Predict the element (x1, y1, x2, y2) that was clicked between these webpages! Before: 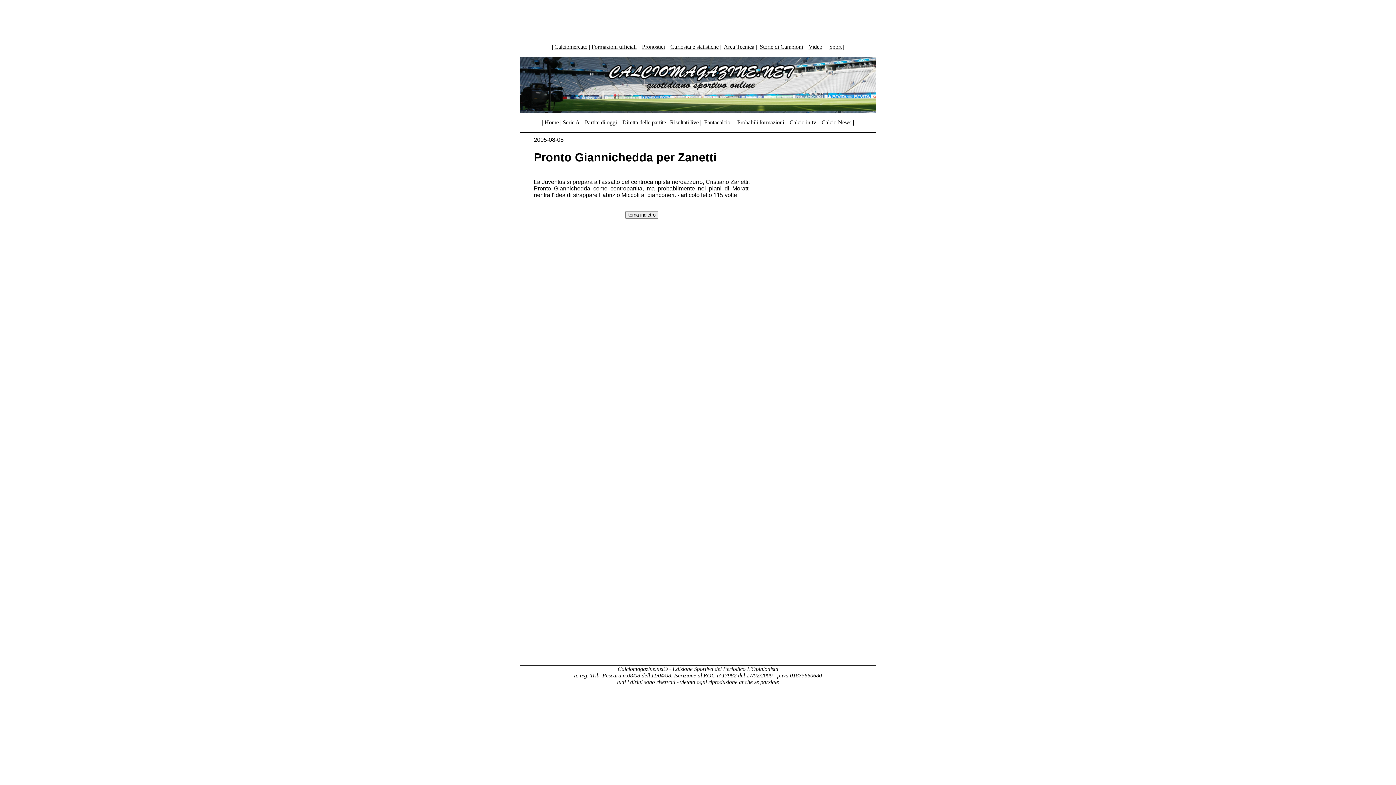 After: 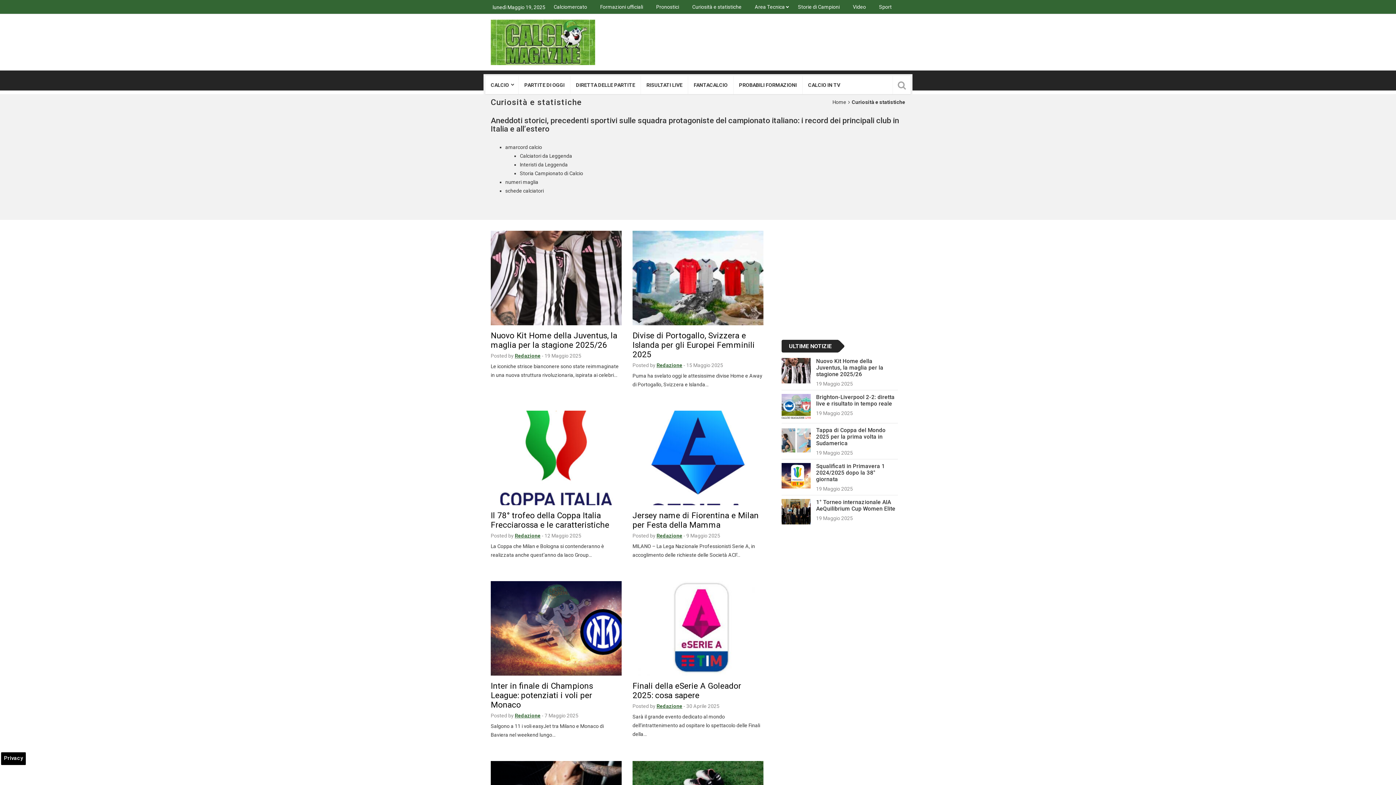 Action: bbox: (670, 43, 718, 49) label: Curiosità e statistiche